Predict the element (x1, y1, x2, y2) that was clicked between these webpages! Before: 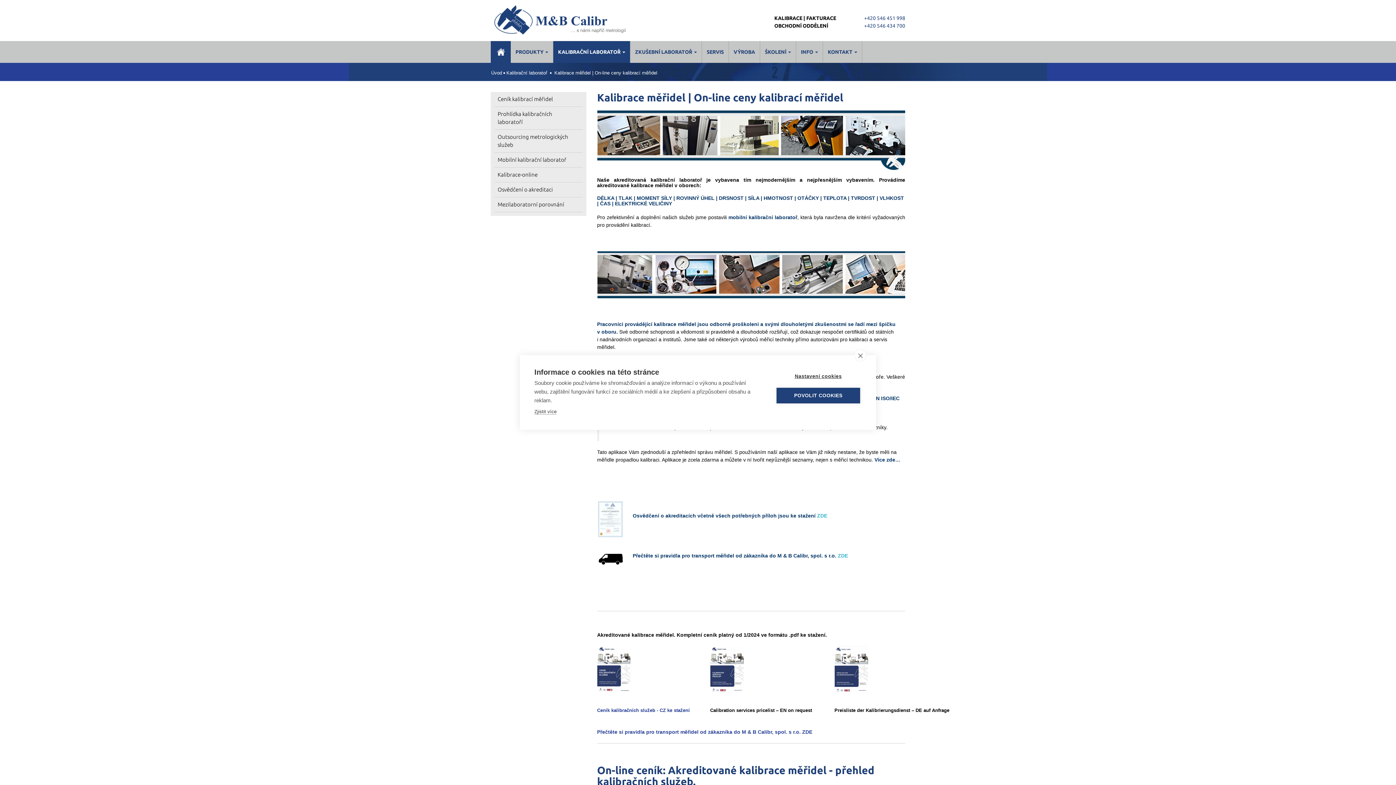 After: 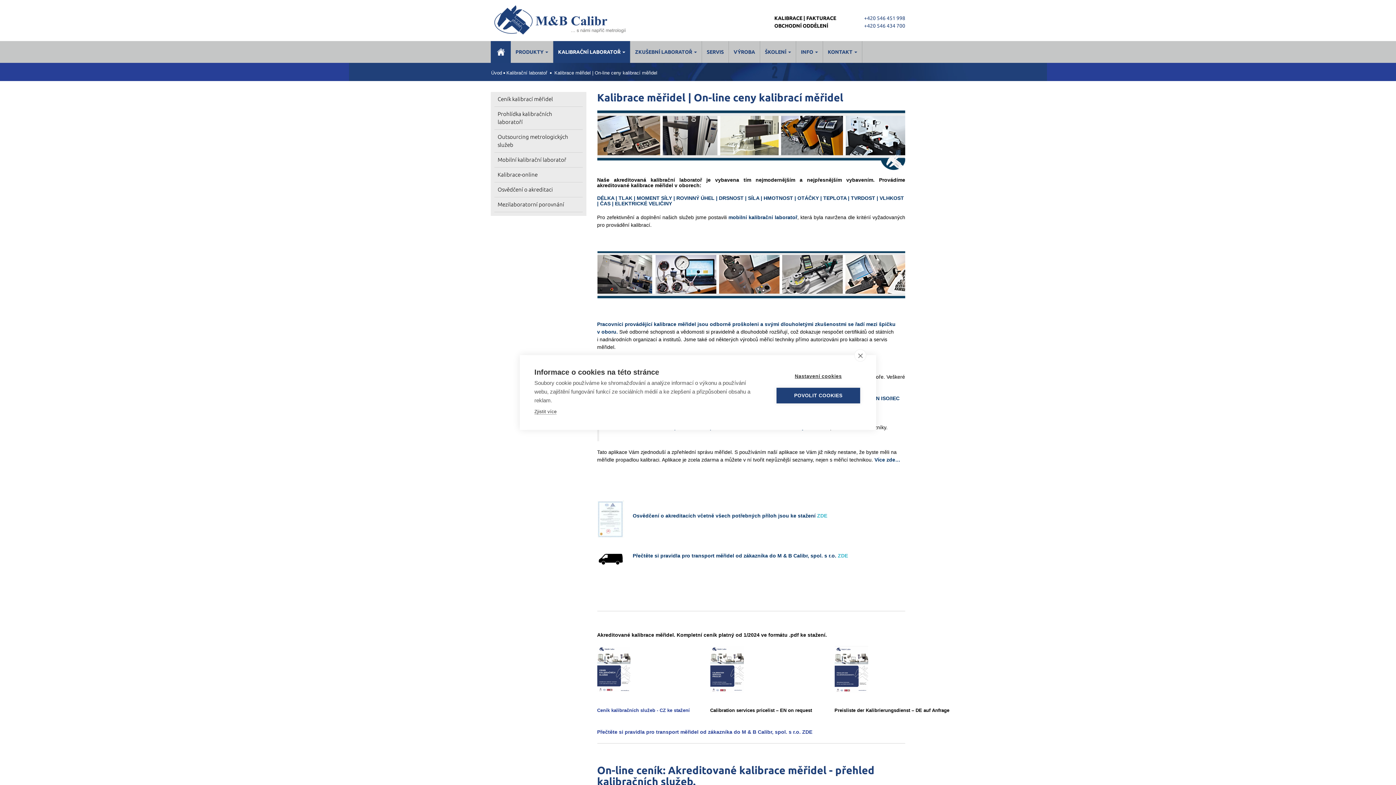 Action: bbox: (597, 516, 624, 522)